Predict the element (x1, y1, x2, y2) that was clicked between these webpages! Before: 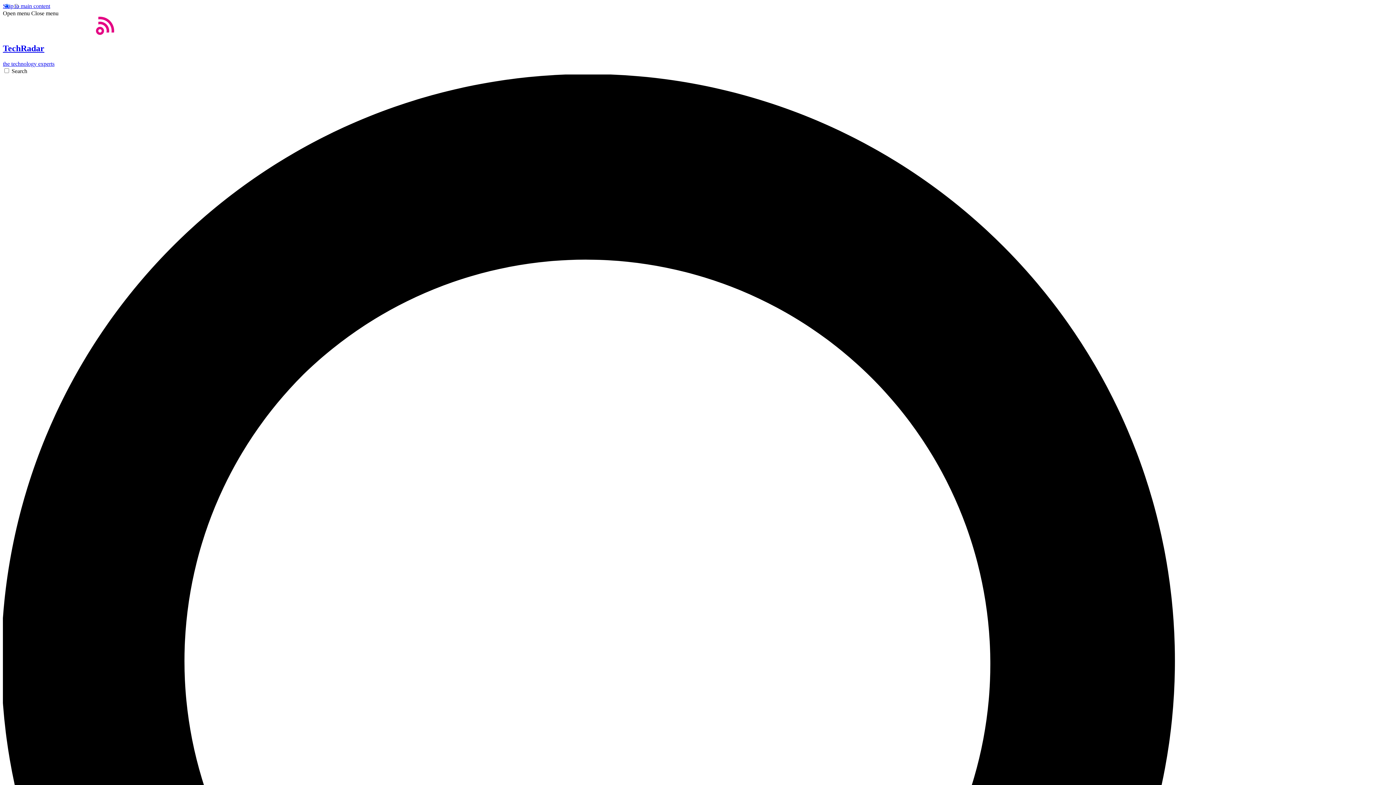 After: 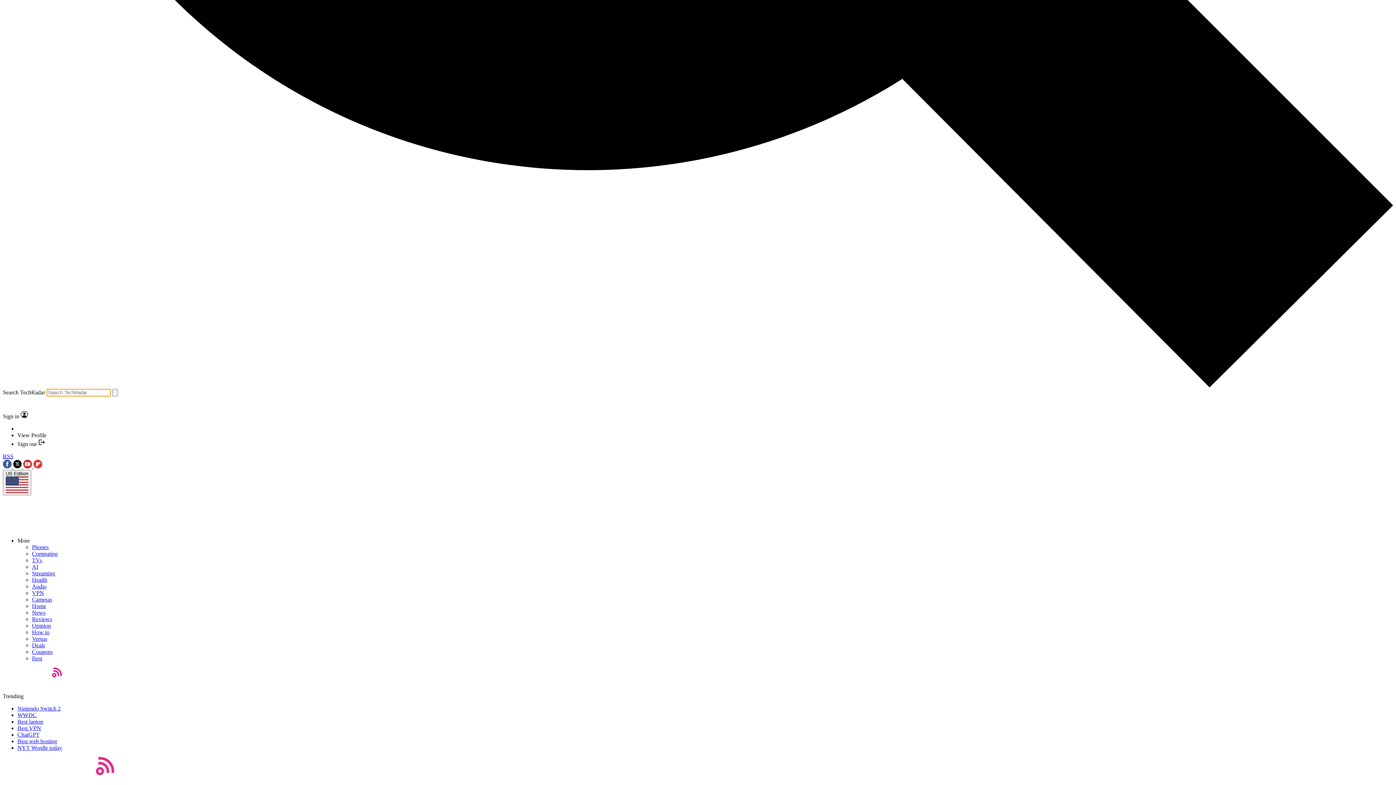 Action: bbox: (2, 67, 1393, 1466) label: Search